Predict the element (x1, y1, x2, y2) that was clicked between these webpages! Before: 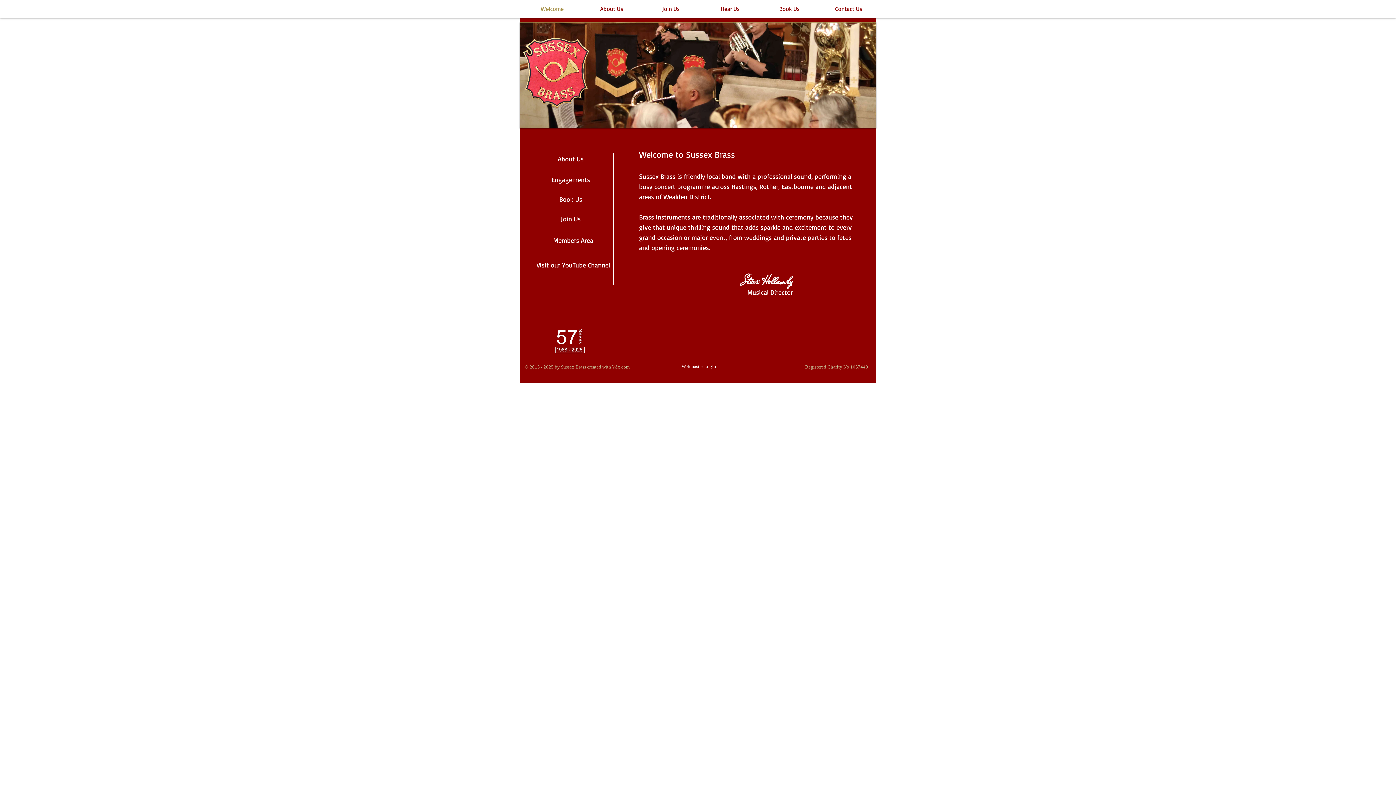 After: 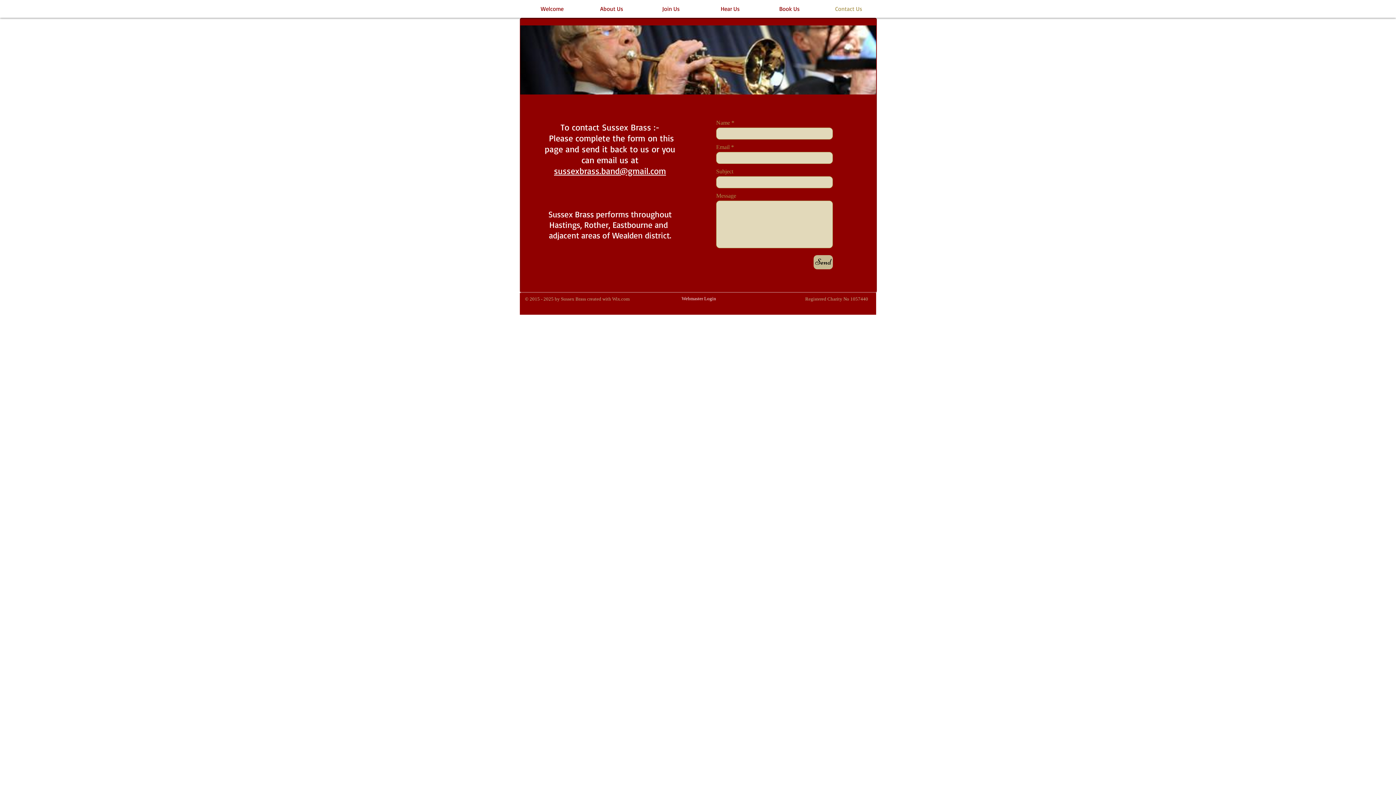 Action: label: Contact Us bbox: (819, 0, 878, 17)